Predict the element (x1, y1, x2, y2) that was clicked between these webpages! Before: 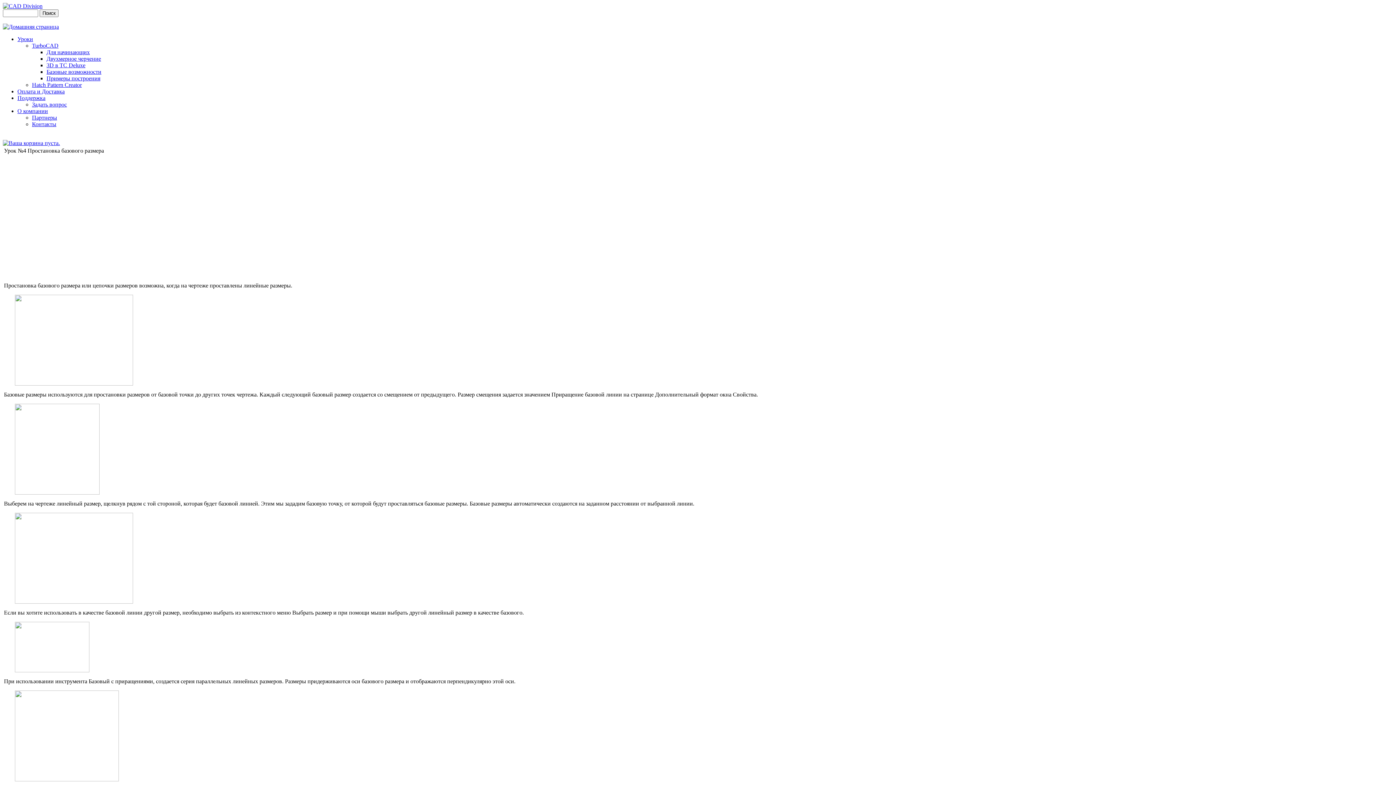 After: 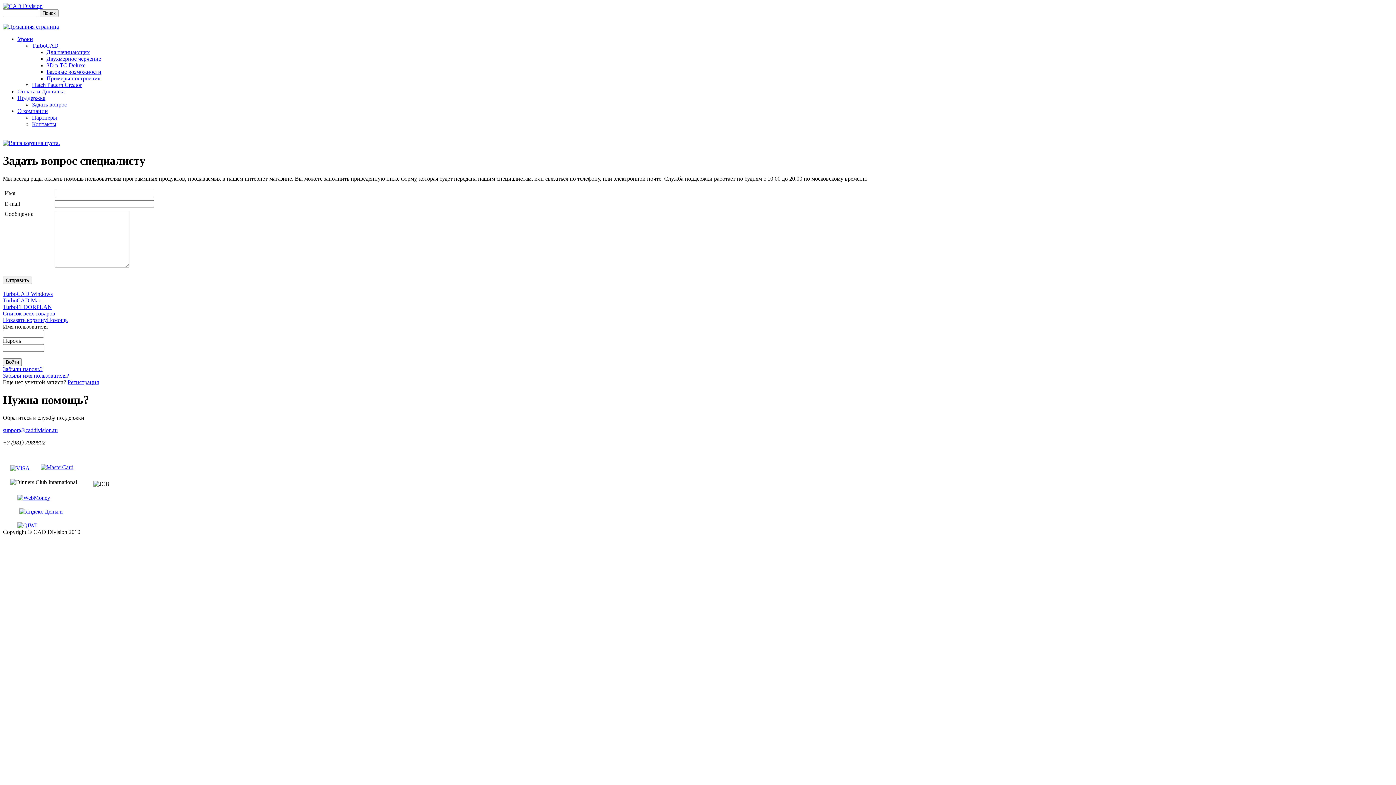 Action: label: Задать вопрос bbox: (32, 101, 66, 107)